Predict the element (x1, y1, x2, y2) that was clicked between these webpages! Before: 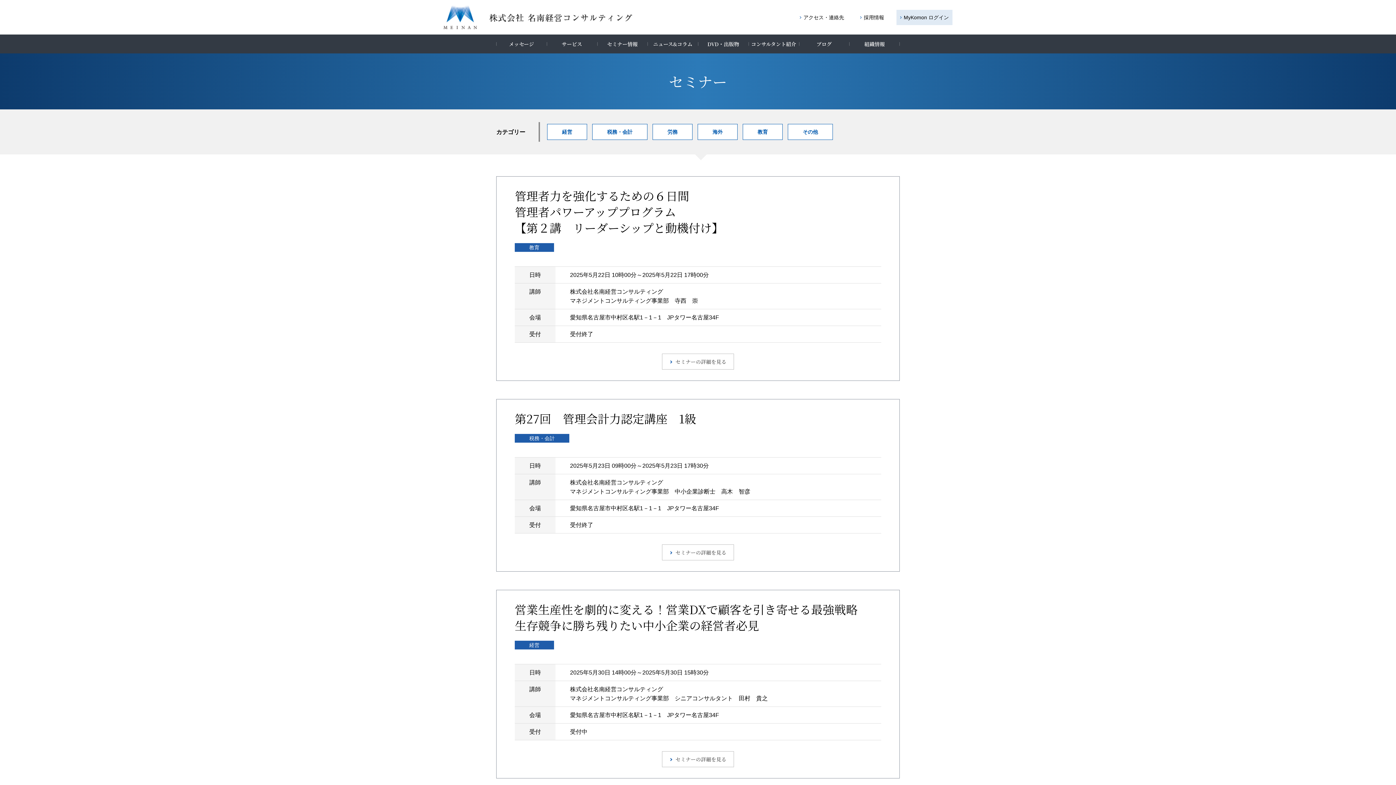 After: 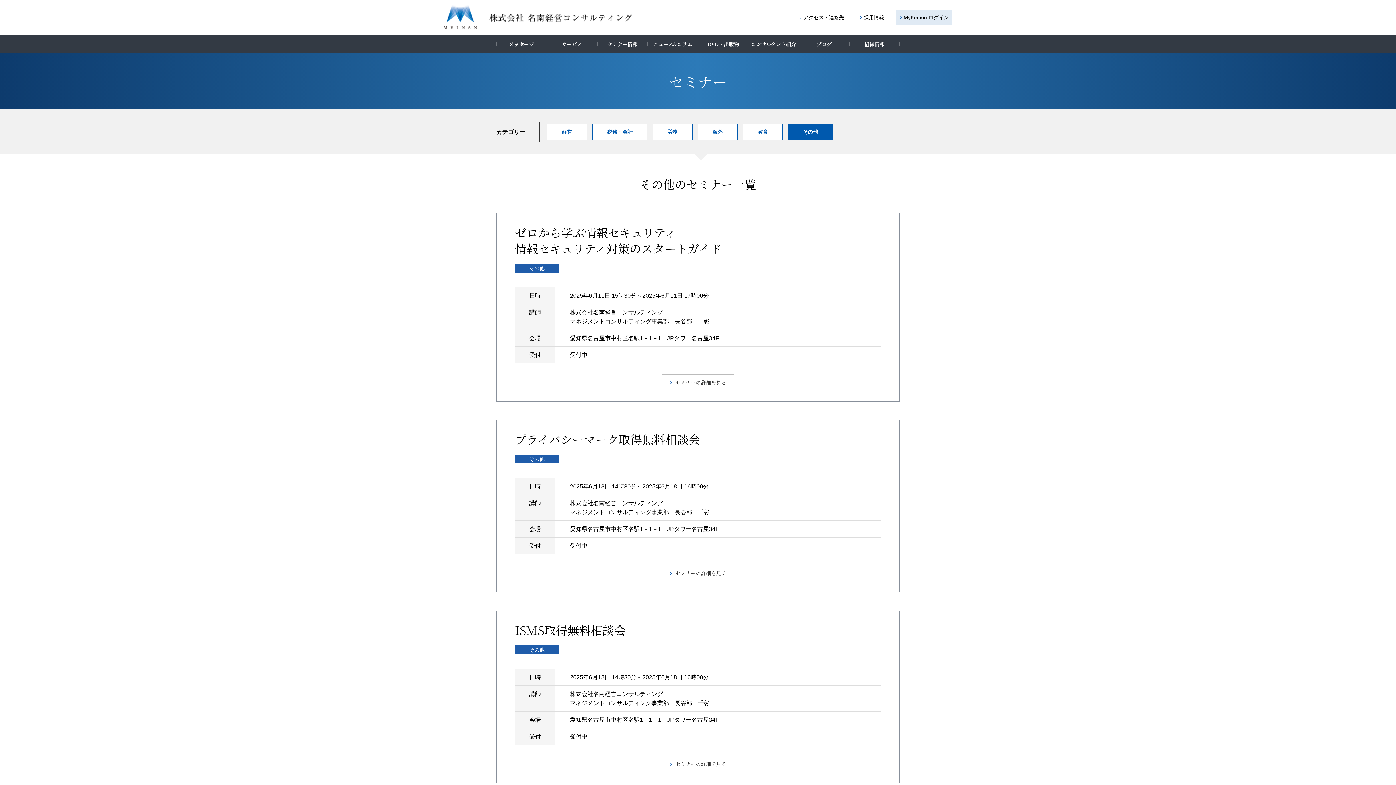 Action: bbox: (788, 124, 833, 140) label: その他